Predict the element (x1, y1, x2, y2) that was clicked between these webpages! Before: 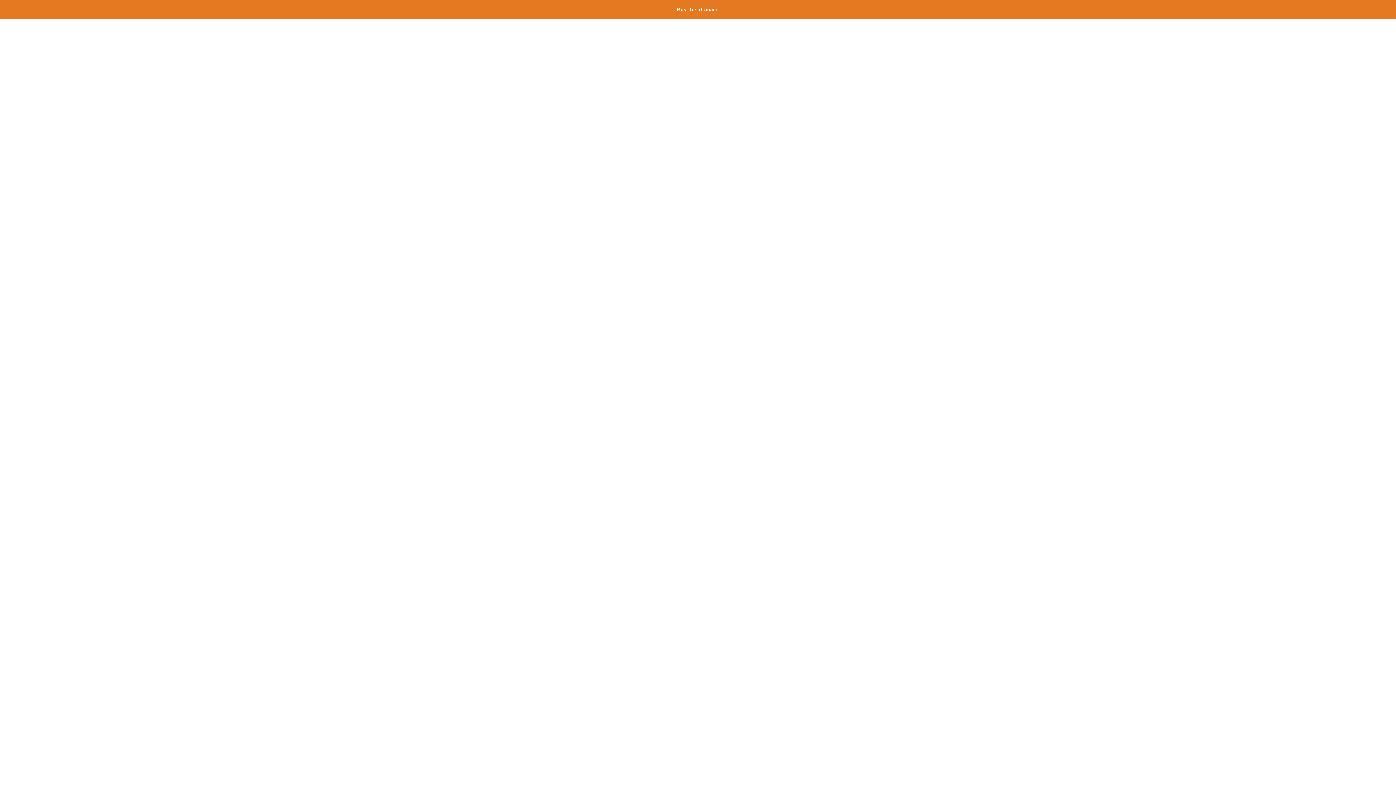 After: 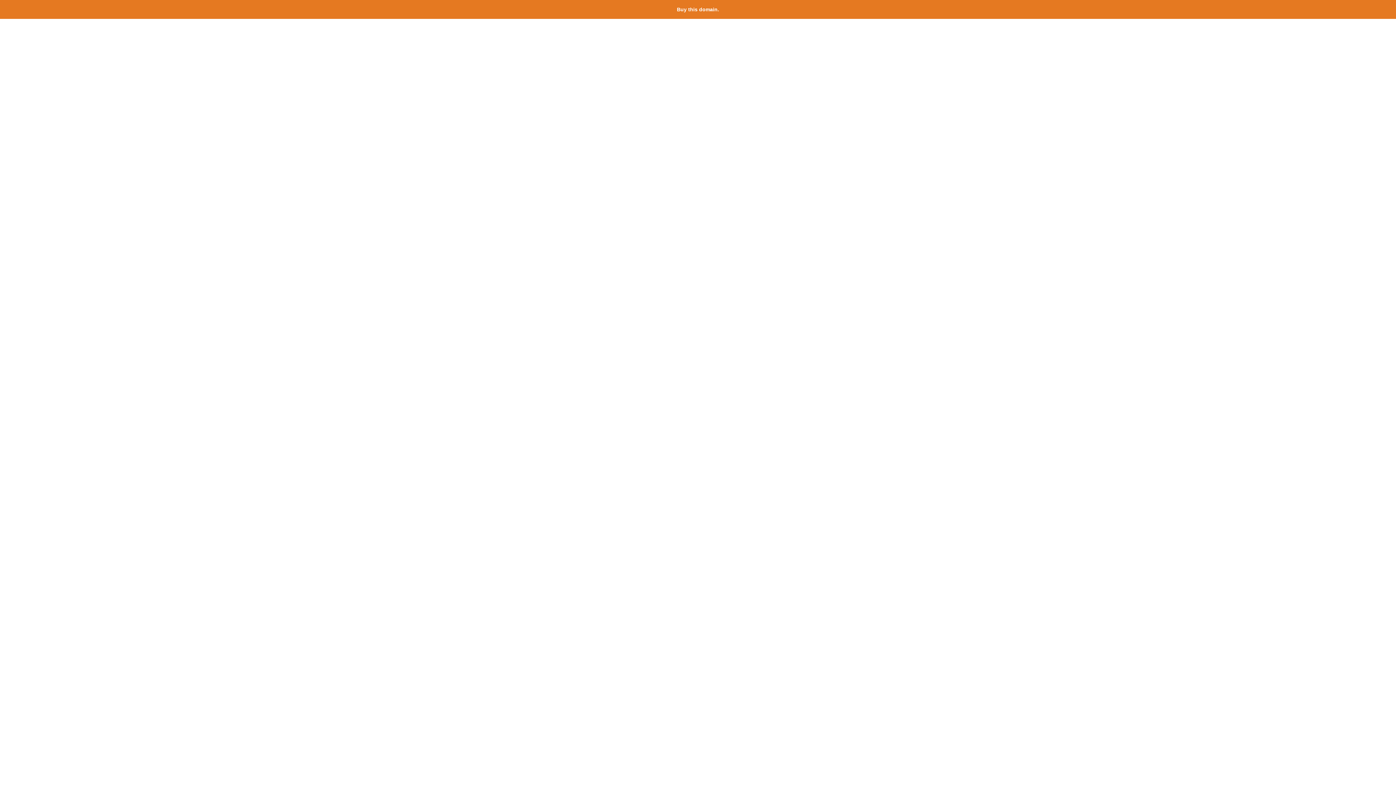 Action: bbox: (677, 6, 719, 12) label: Buy this domain.